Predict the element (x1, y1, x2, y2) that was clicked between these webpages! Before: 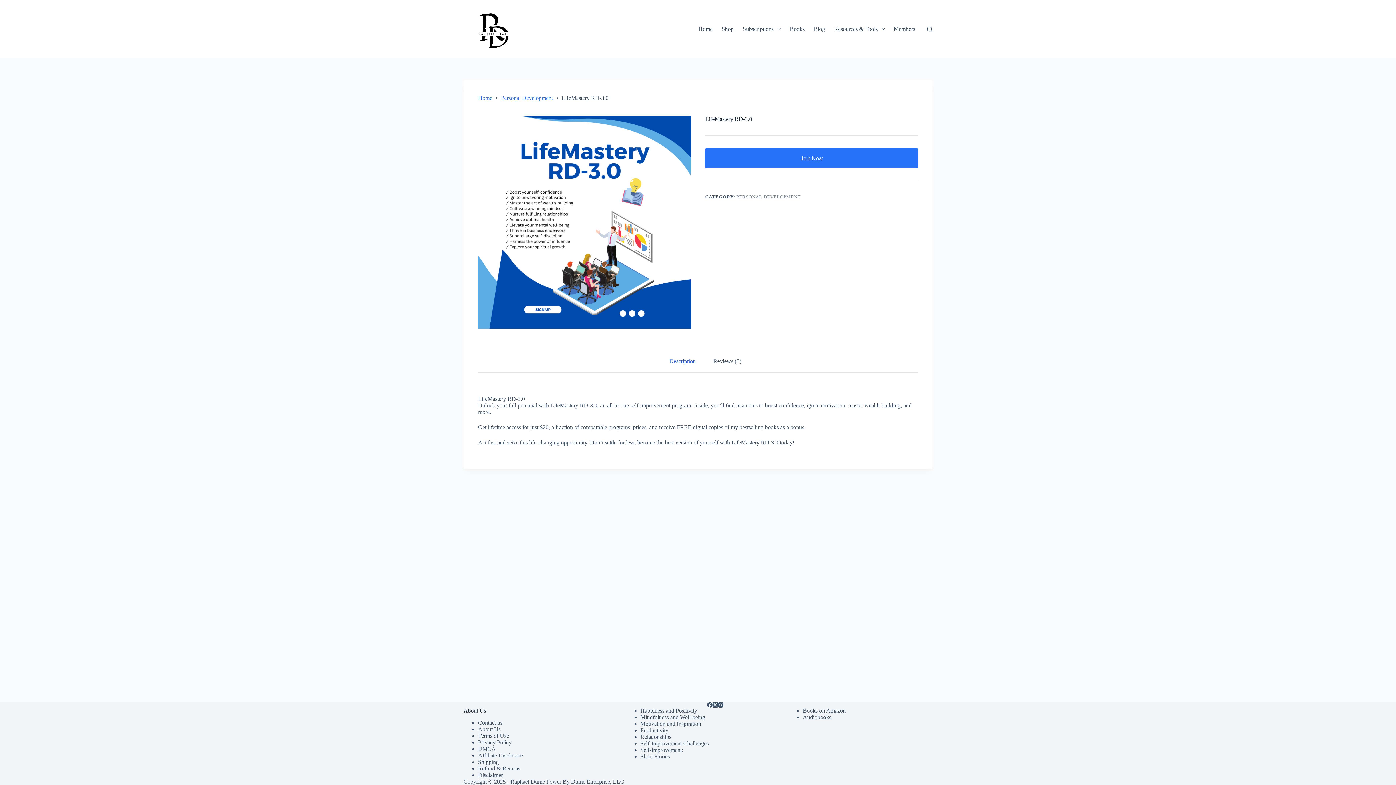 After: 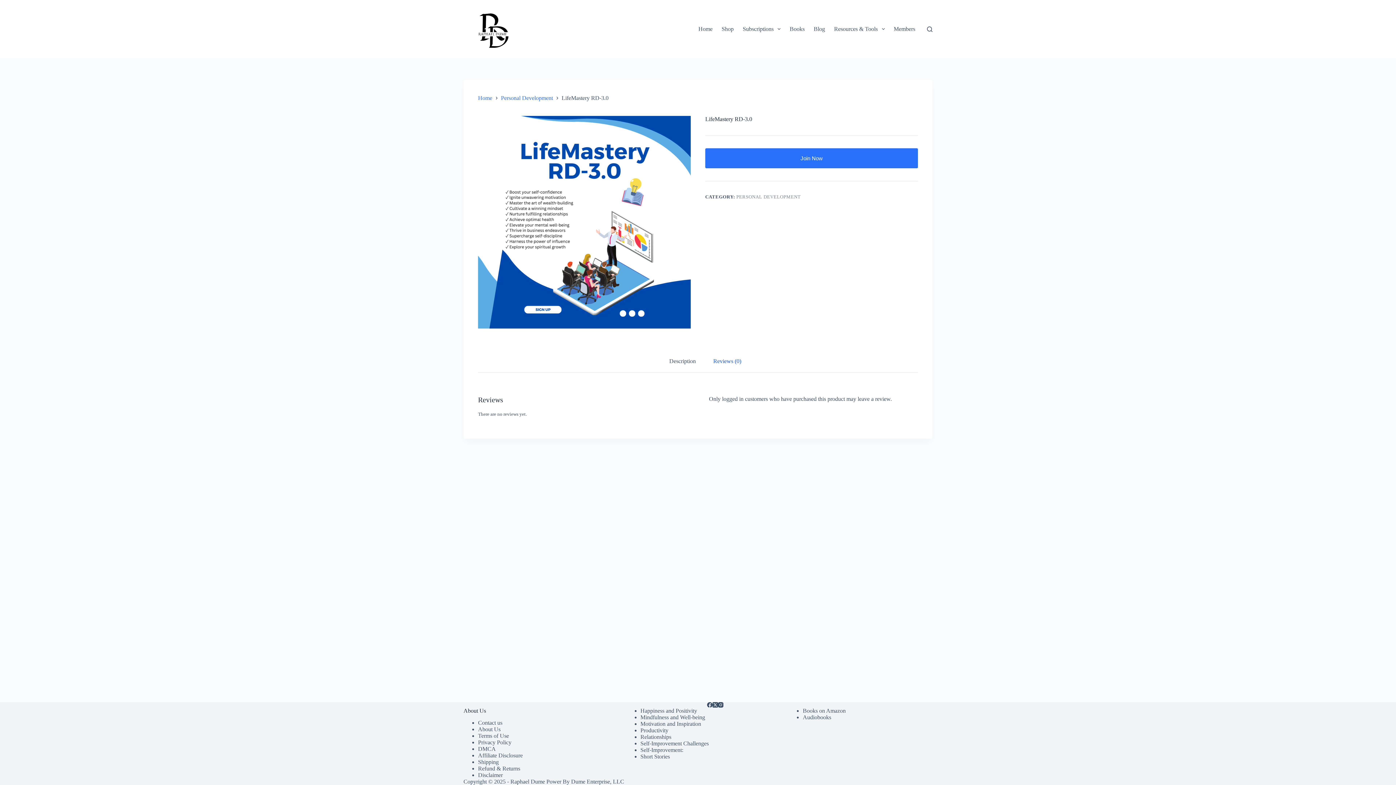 Action: label: Reviews (0) bbox: (704, 350, 750, 372)